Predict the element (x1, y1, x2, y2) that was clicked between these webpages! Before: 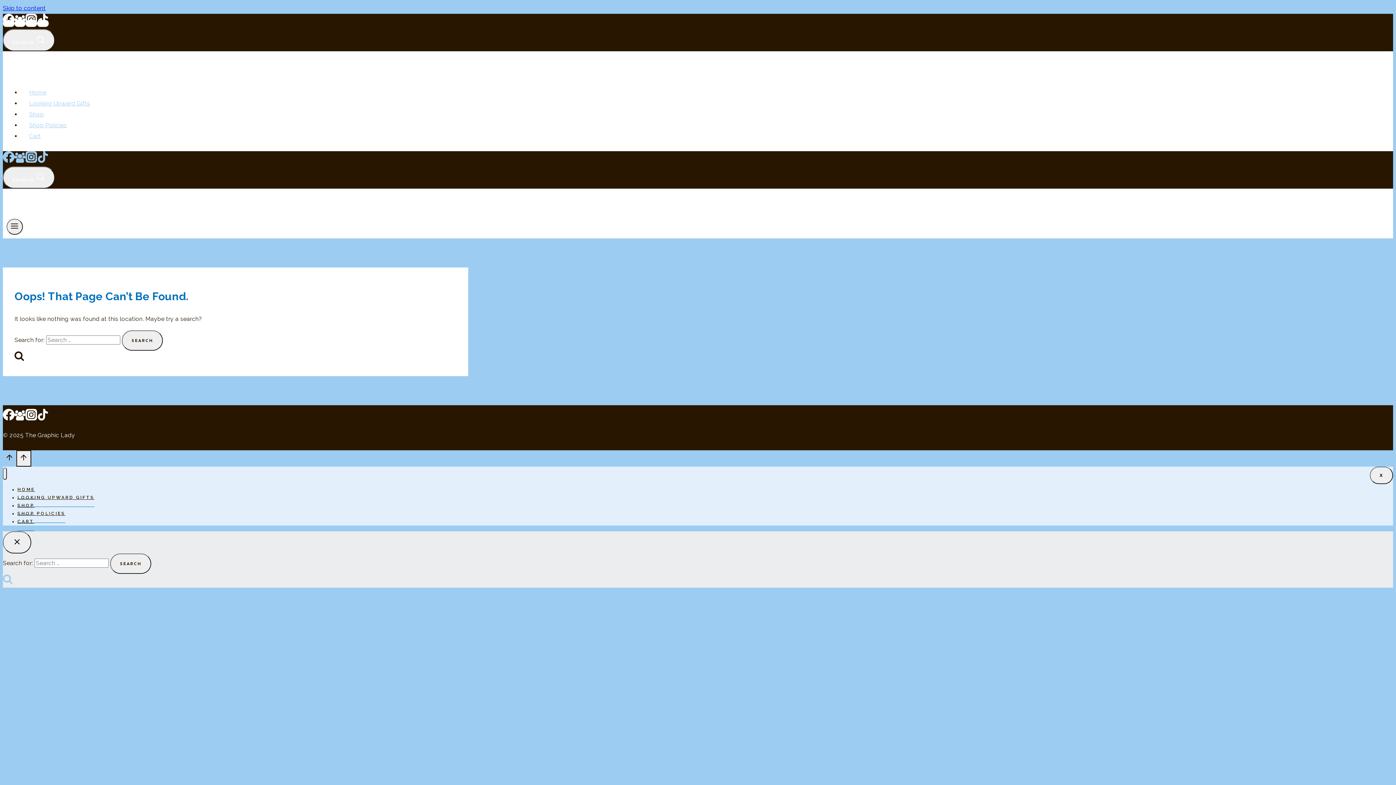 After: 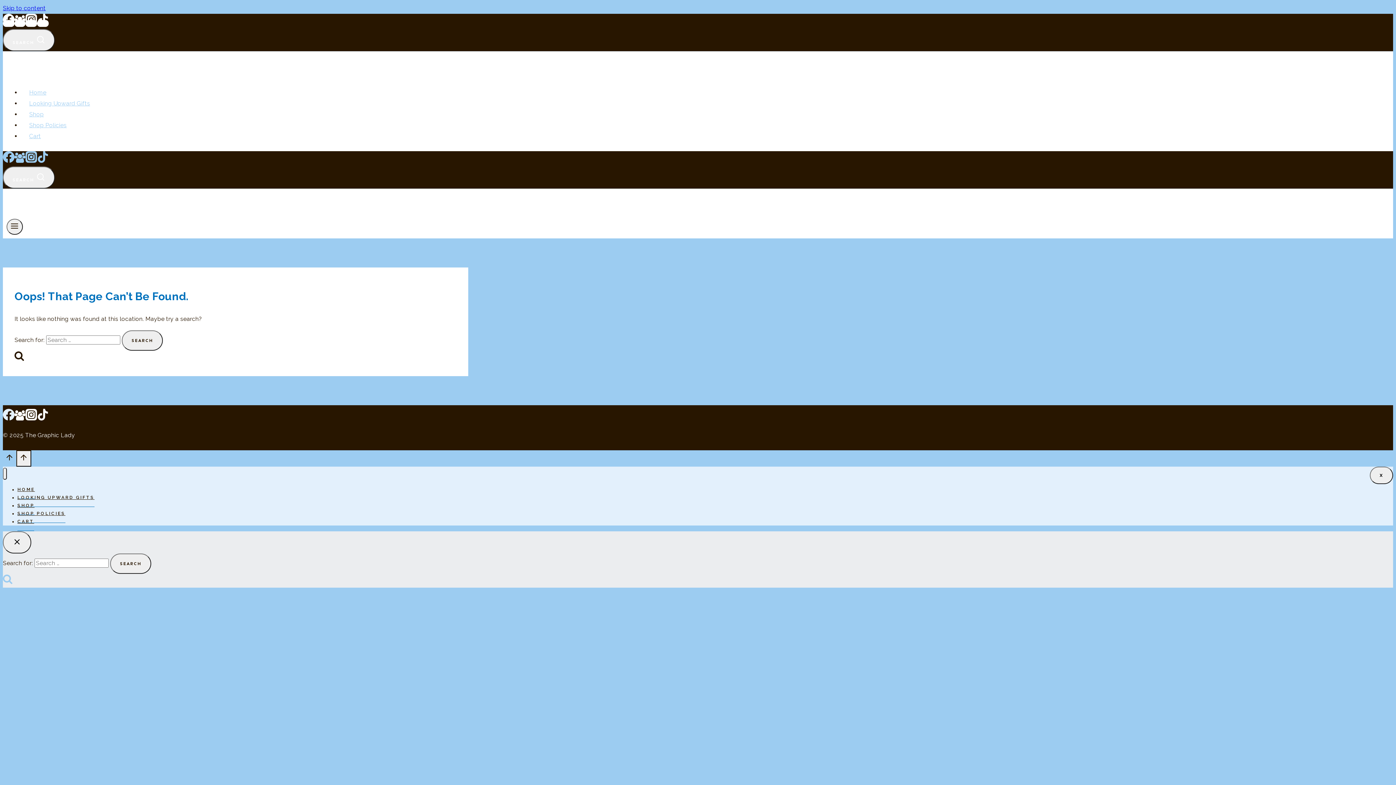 Action: label: Facebook bbox: (2, 415, 14, 422)